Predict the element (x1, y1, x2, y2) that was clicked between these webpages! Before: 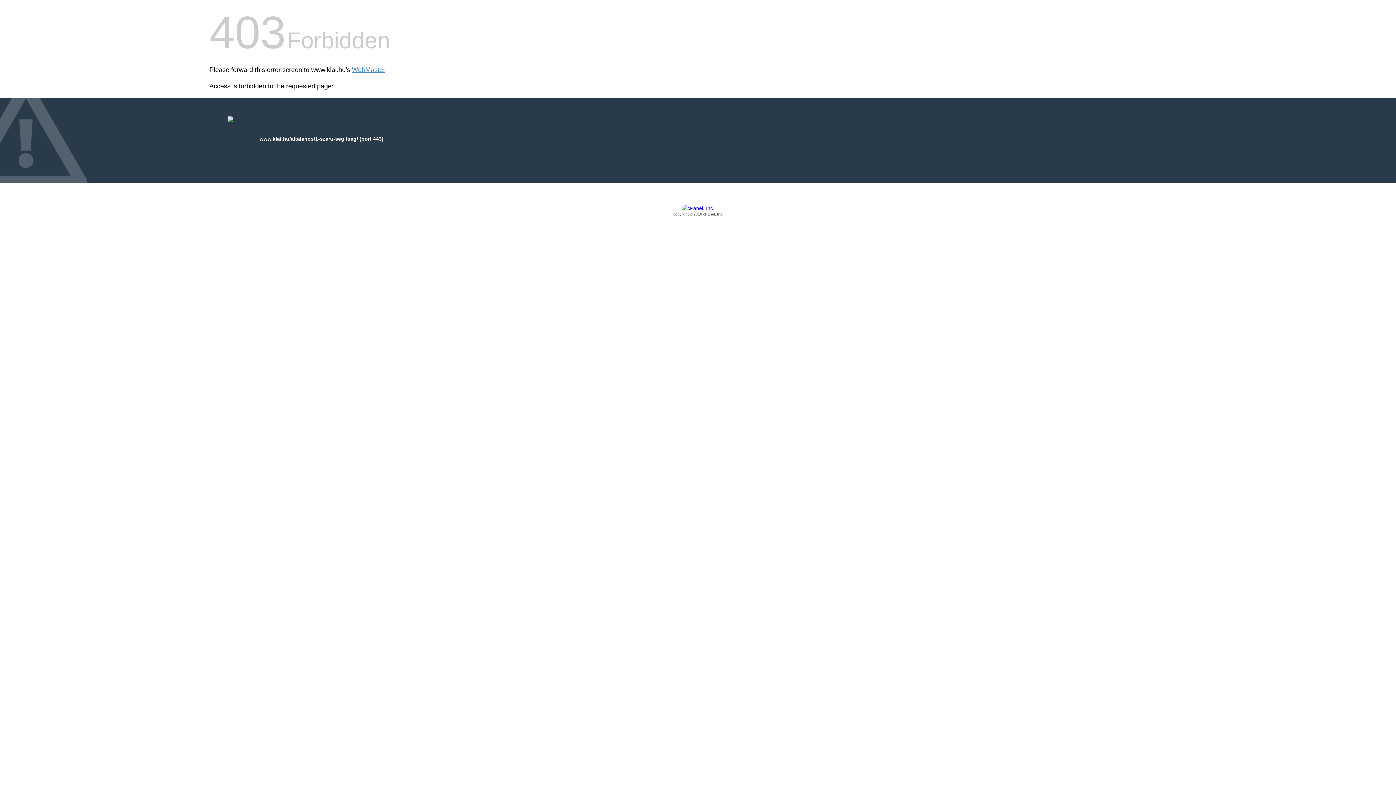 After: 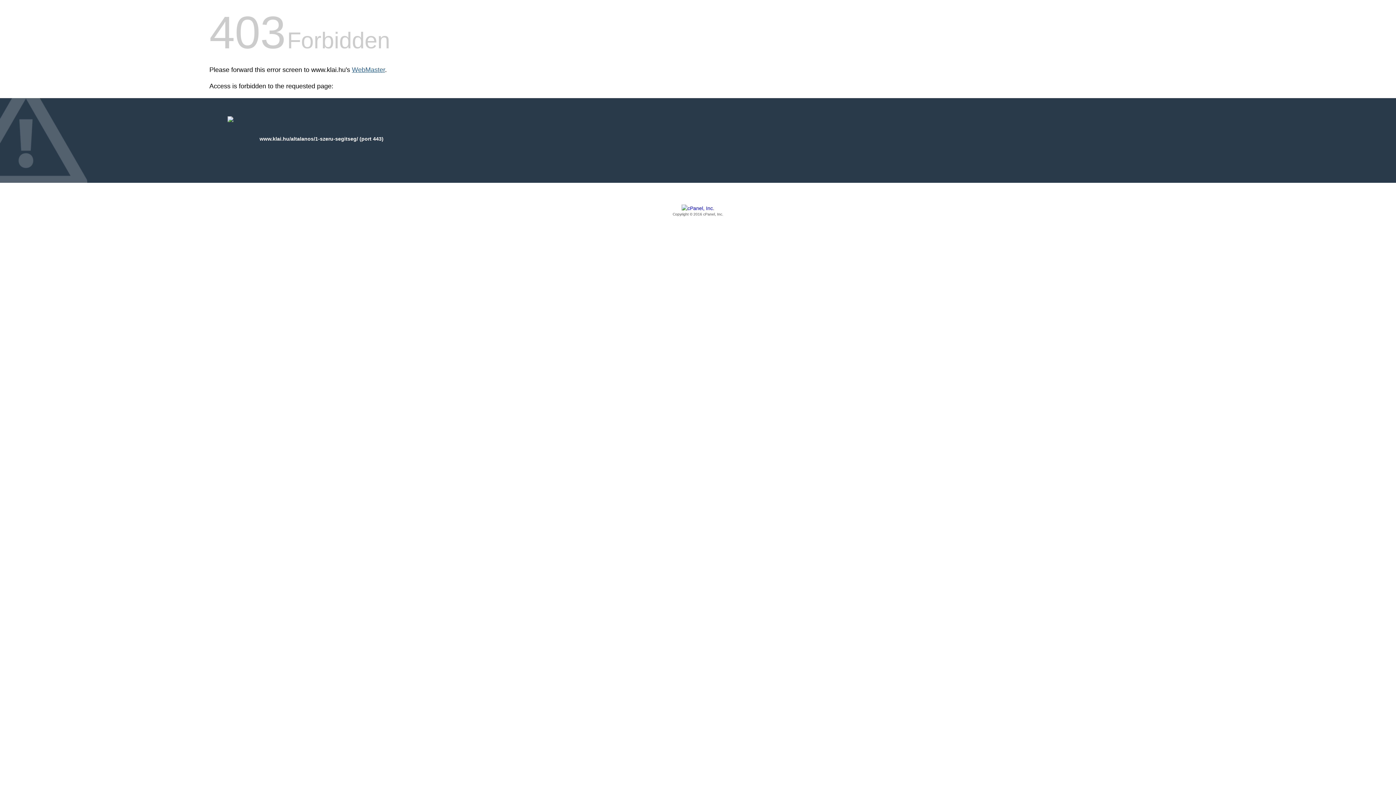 Action: bbox: (352, 66, 385, 73) label: WebMaster